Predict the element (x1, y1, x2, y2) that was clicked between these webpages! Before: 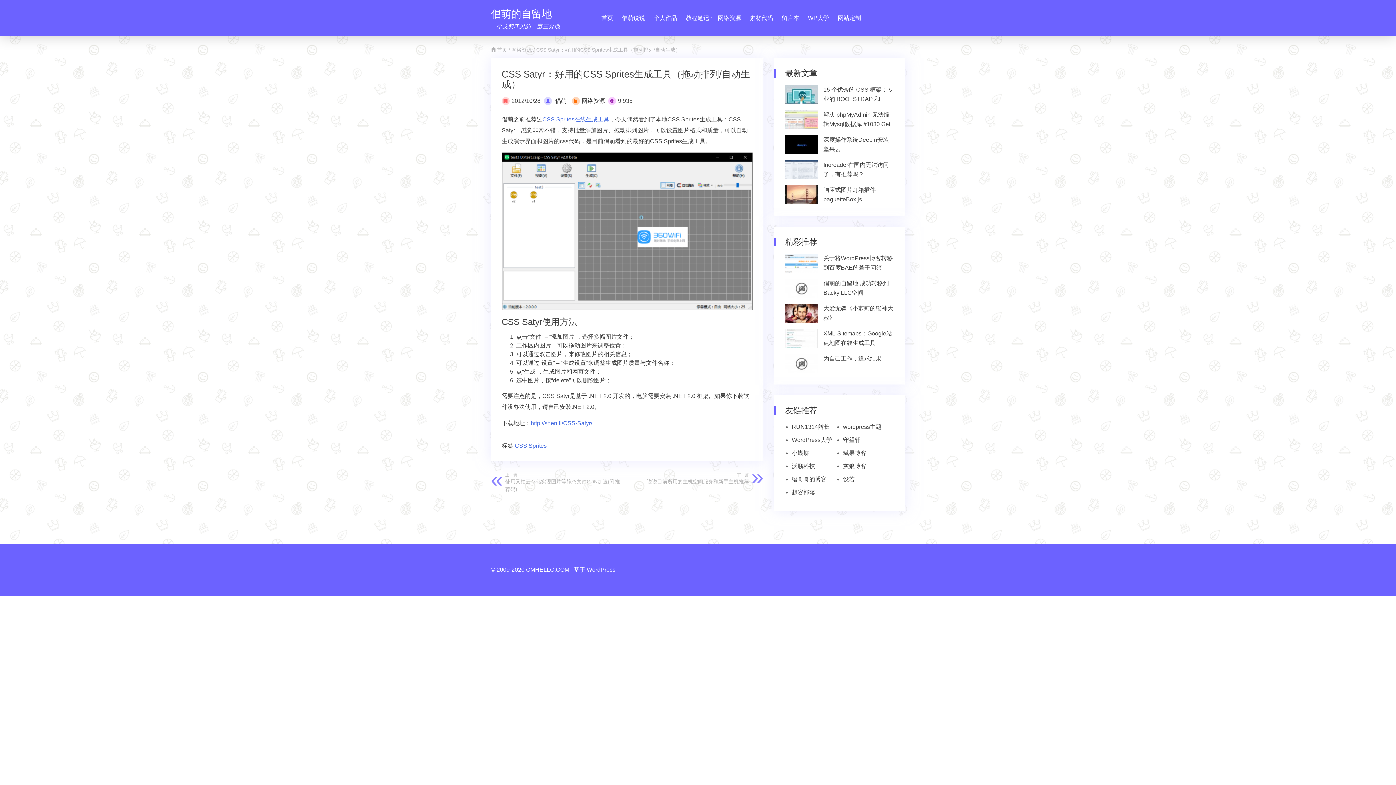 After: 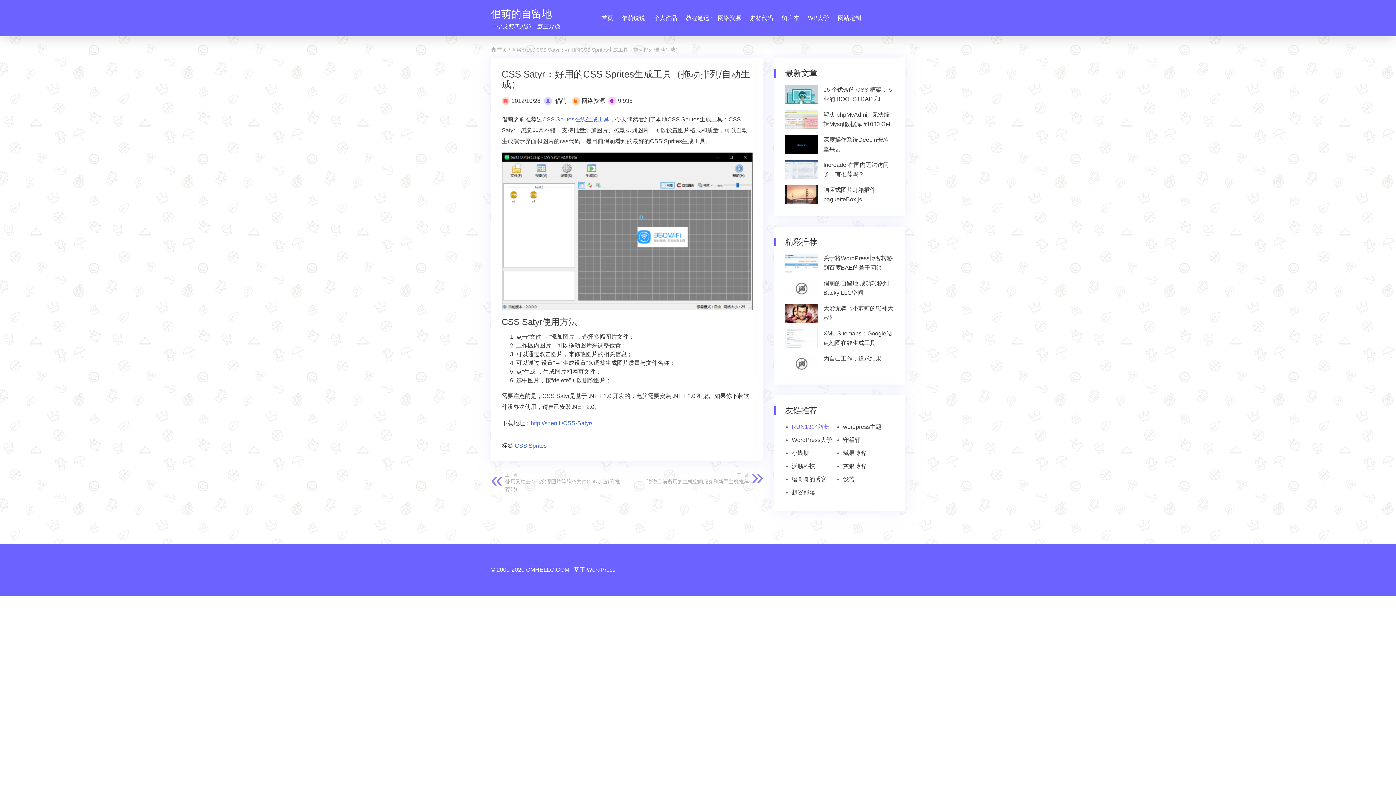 Action: bbox: (792, 424, 829, 430) label: RUN1314酋长